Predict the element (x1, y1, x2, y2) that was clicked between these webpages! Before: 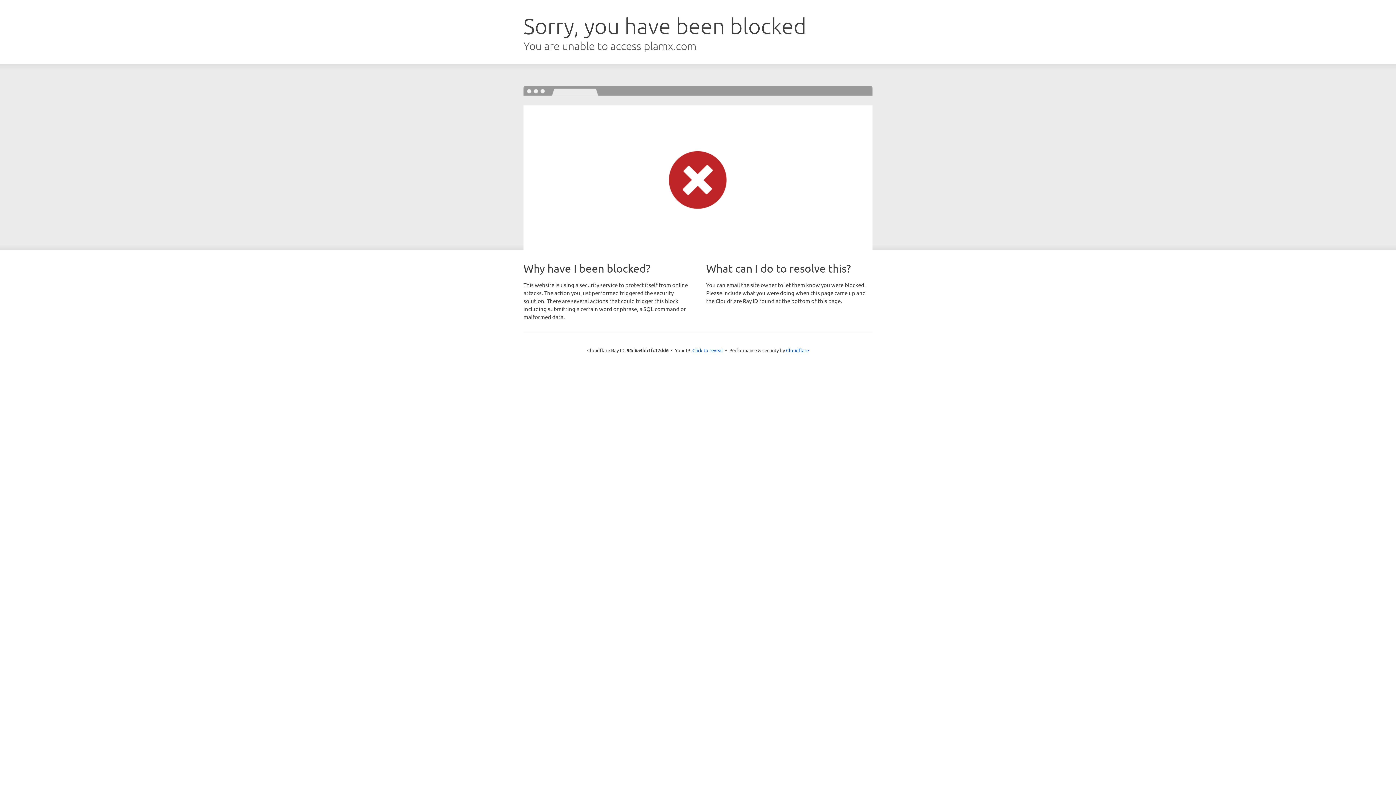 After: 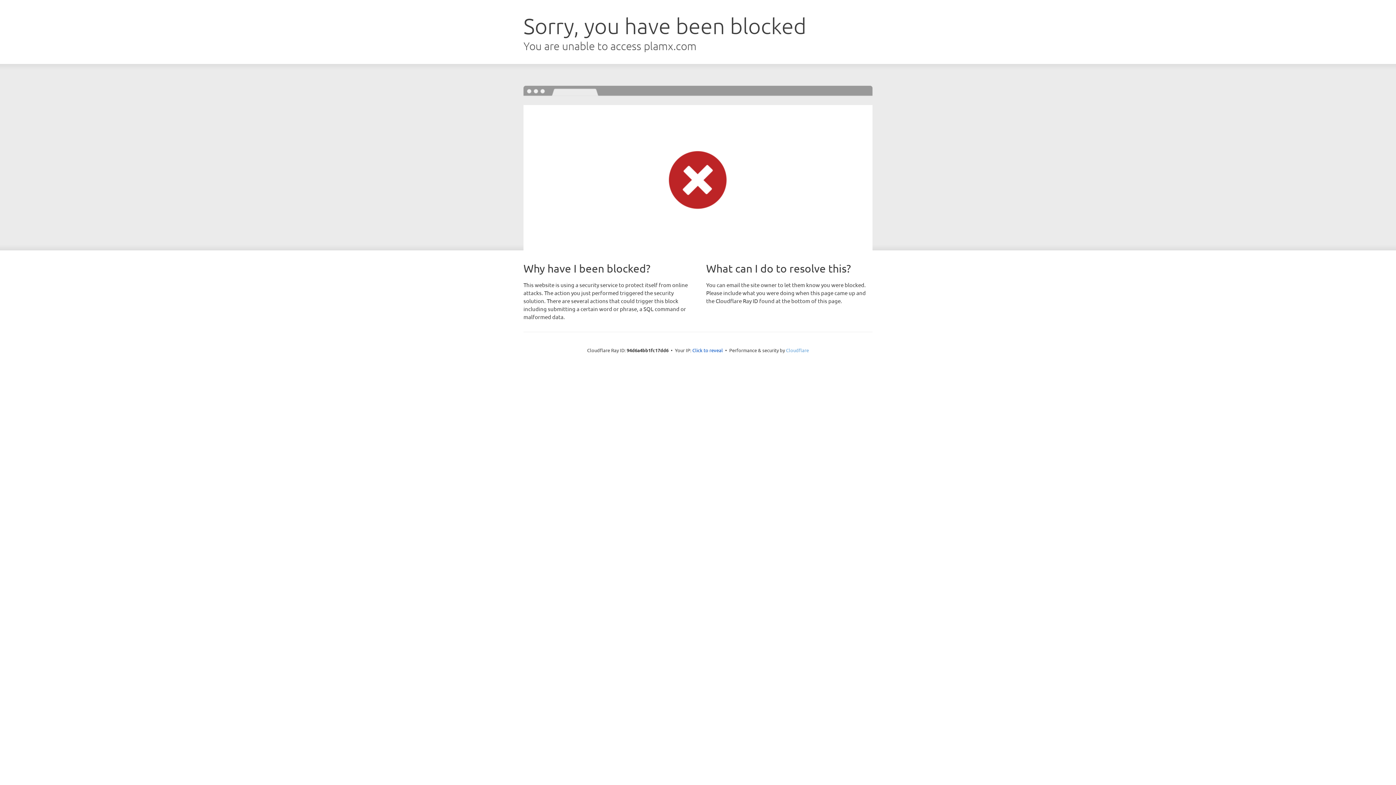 Action: bbox: (786, 347, 809, 353) label: Cloudflare